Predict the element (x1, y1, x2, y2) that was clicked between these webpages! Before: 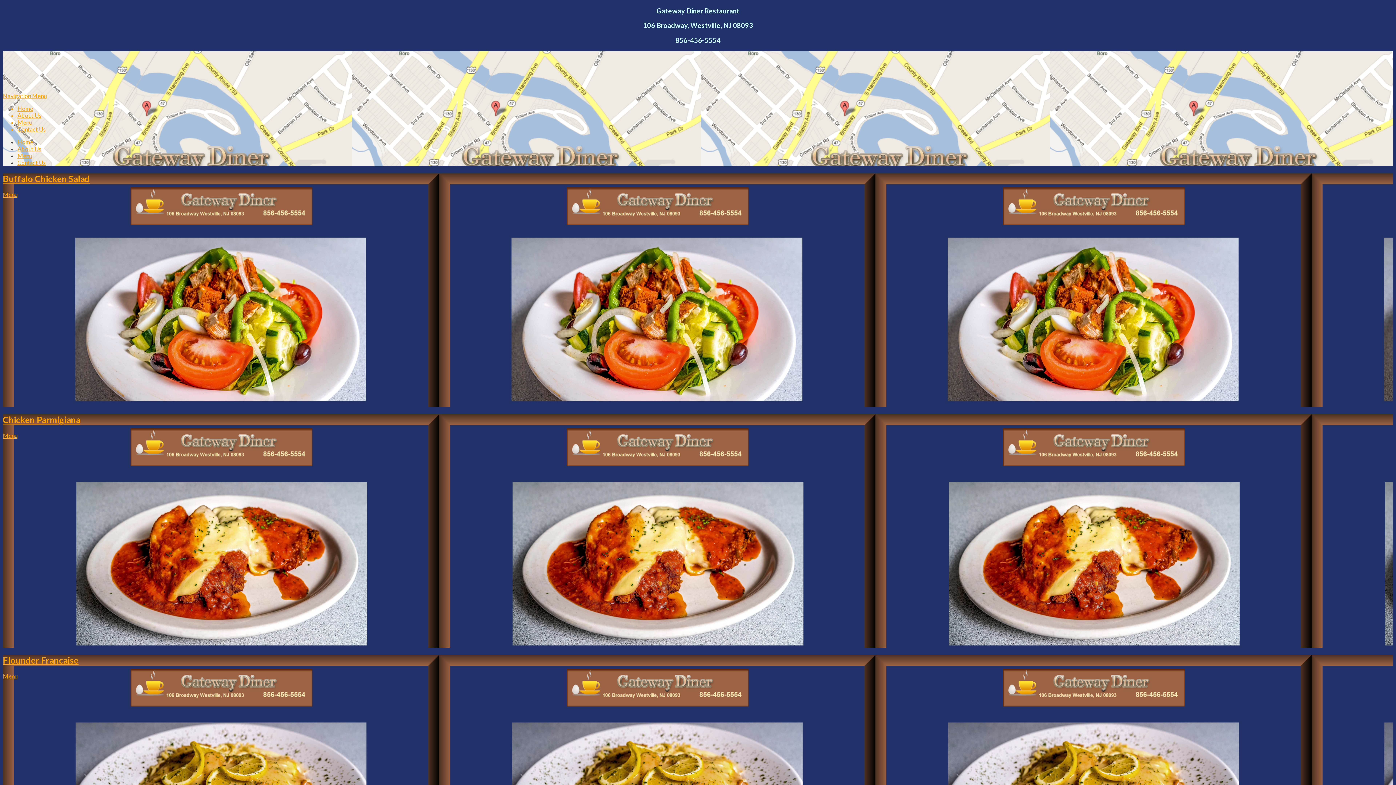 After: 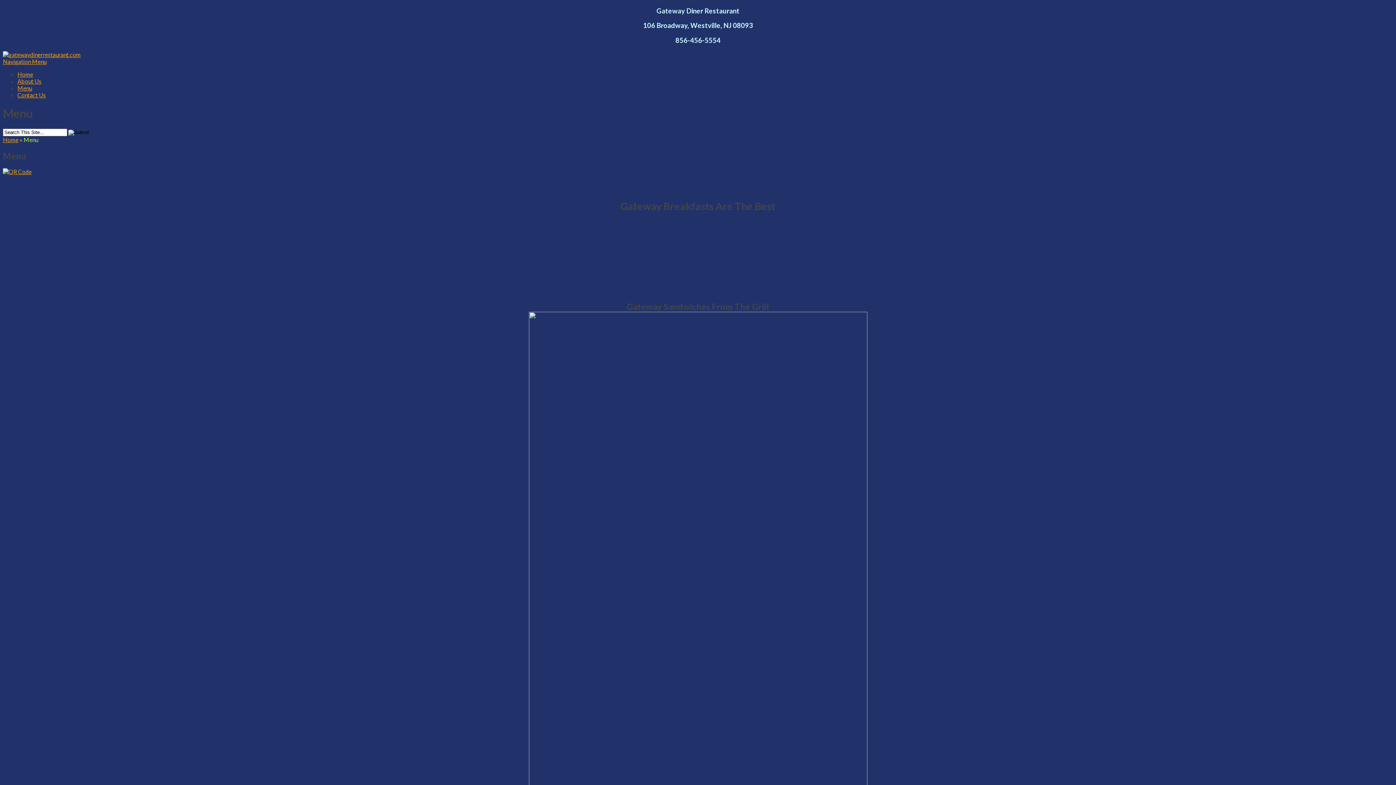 Action: label: Menu bbox: (17, 152, 32, 159)